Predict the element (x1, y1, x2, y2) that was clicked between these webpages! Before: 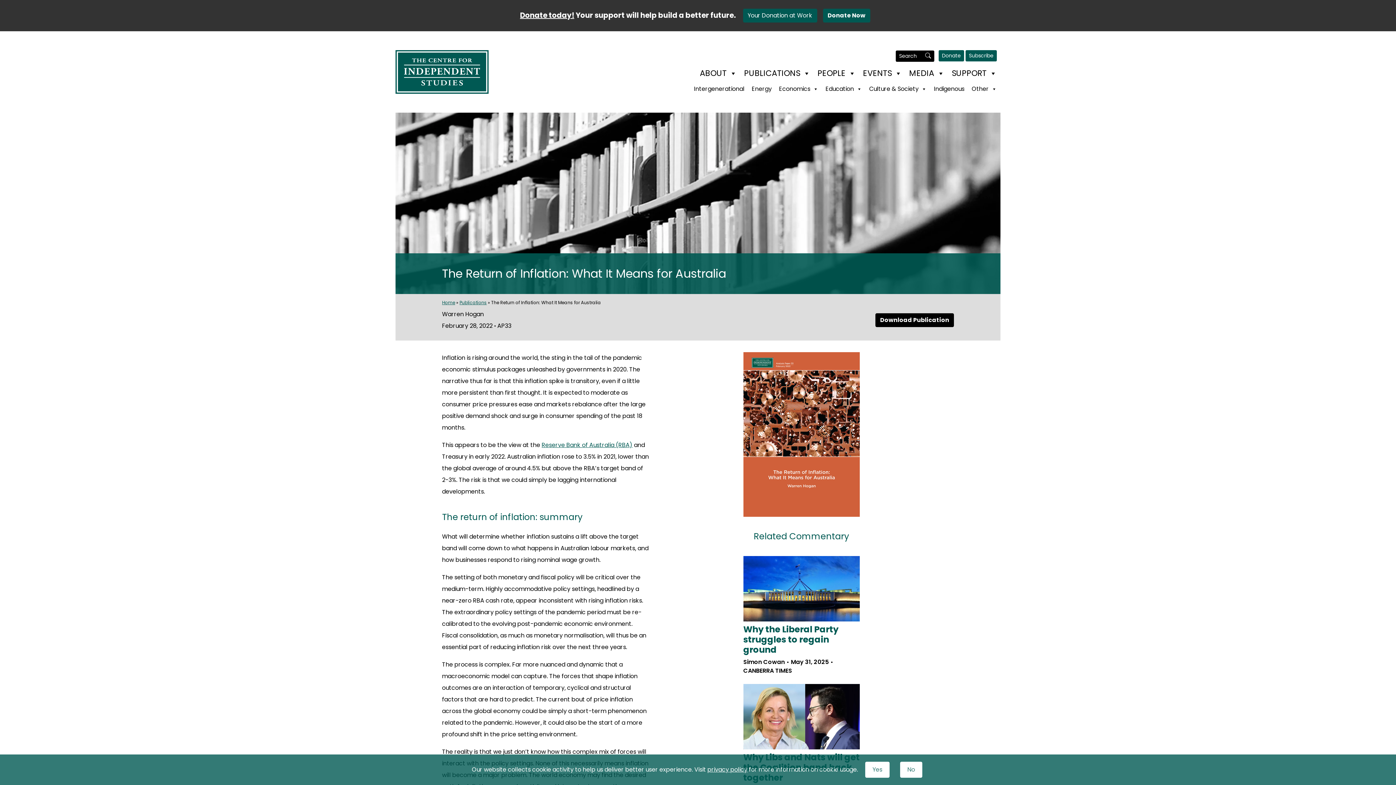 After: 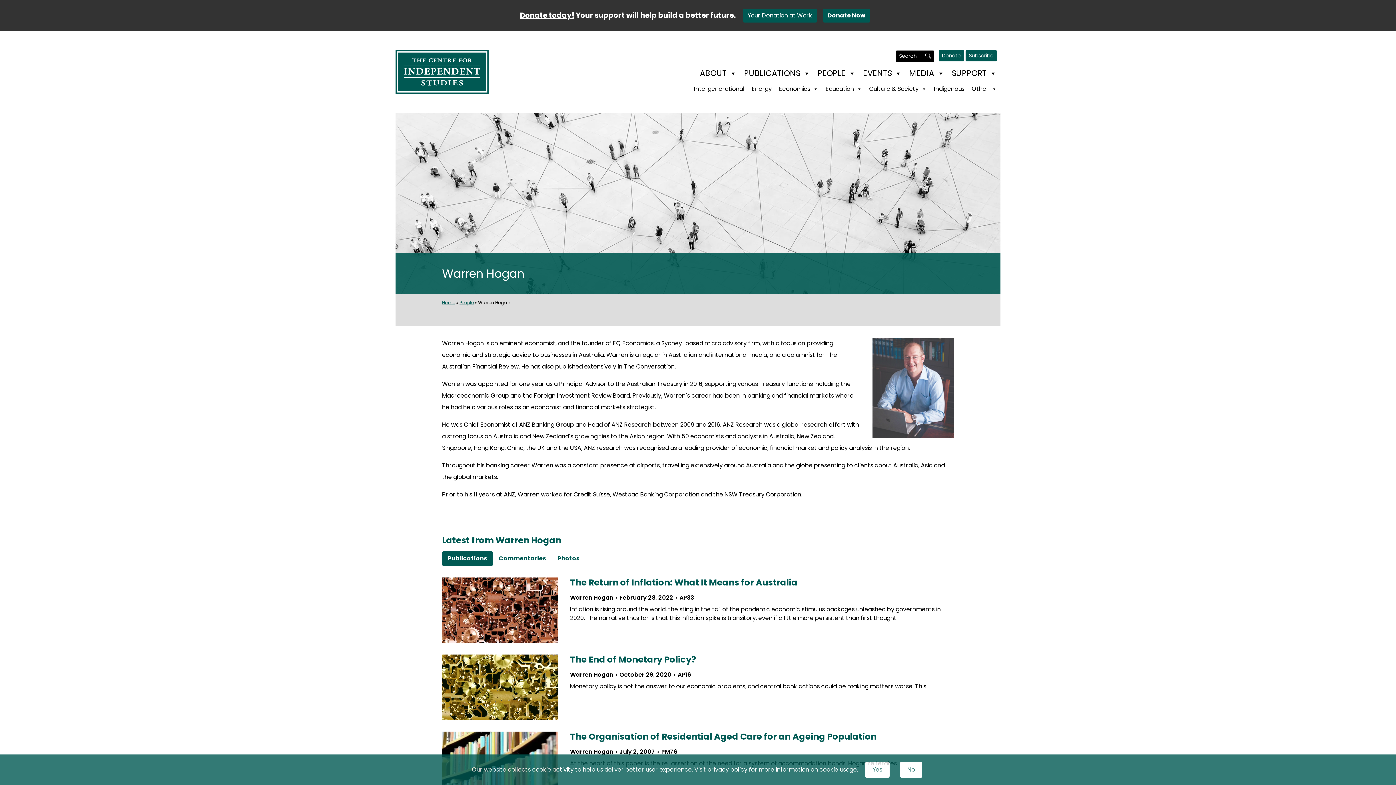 Action: bbox: (442, 310, 484, 318) label: Warren Hogan